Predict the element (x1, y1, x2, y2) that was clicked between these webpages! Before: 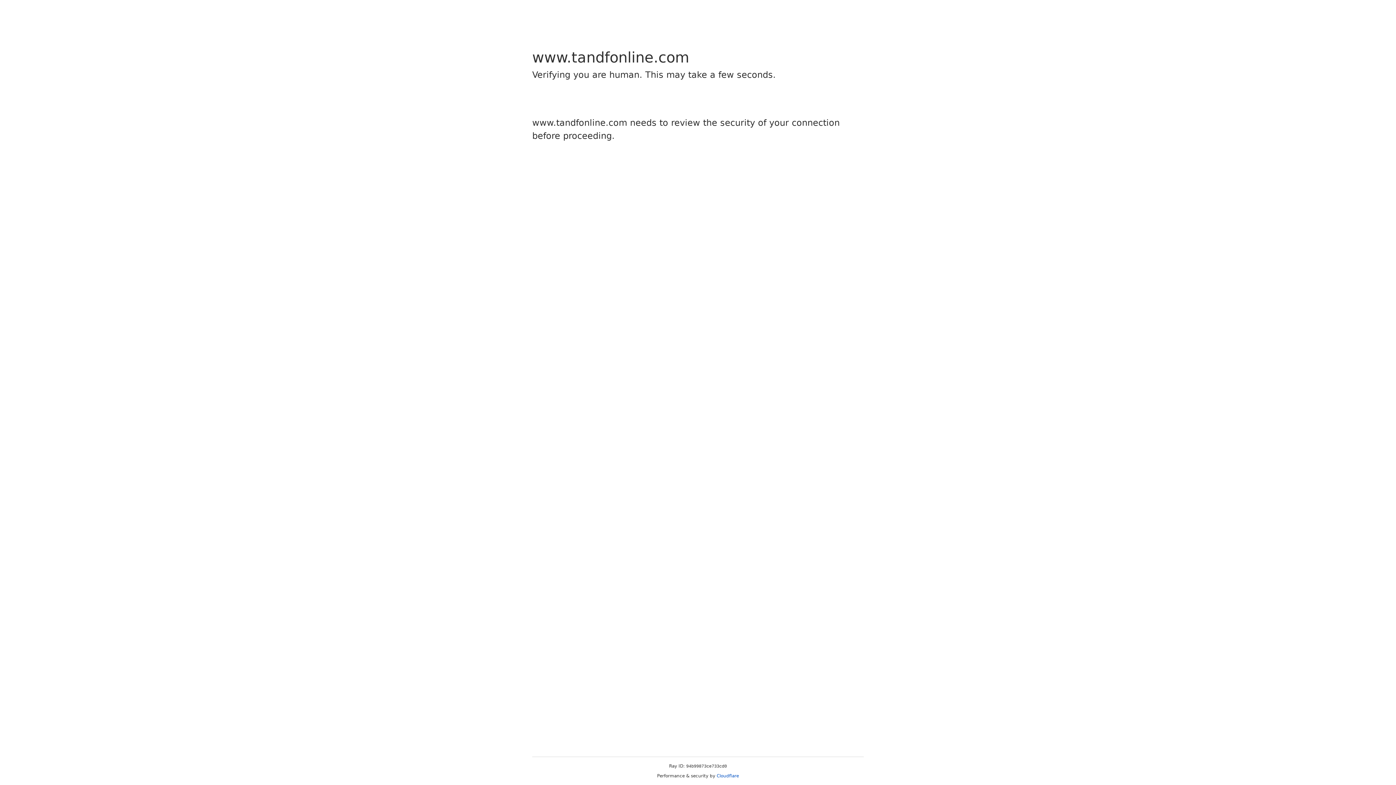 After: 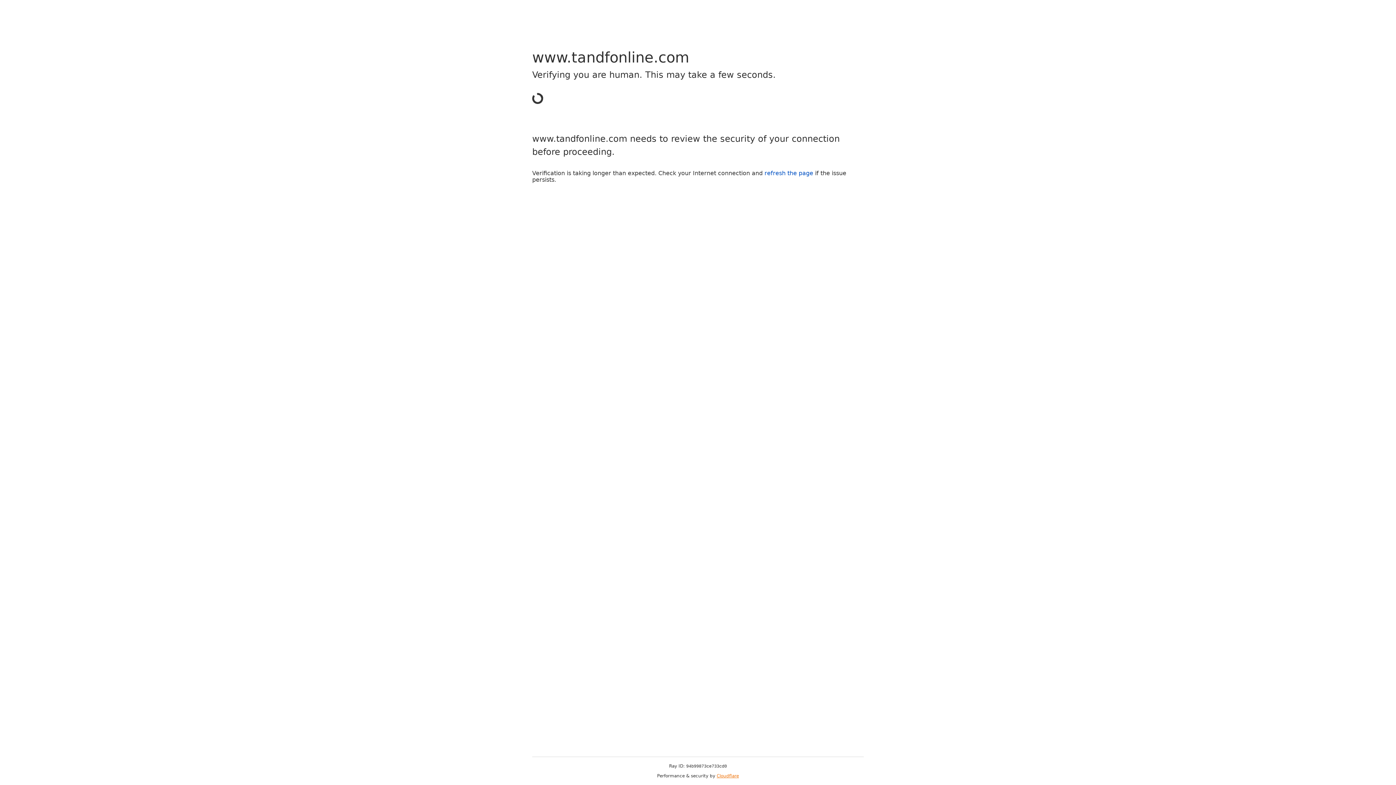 Action: label: Cloudflare bbox: (716, 773, 739, 778)